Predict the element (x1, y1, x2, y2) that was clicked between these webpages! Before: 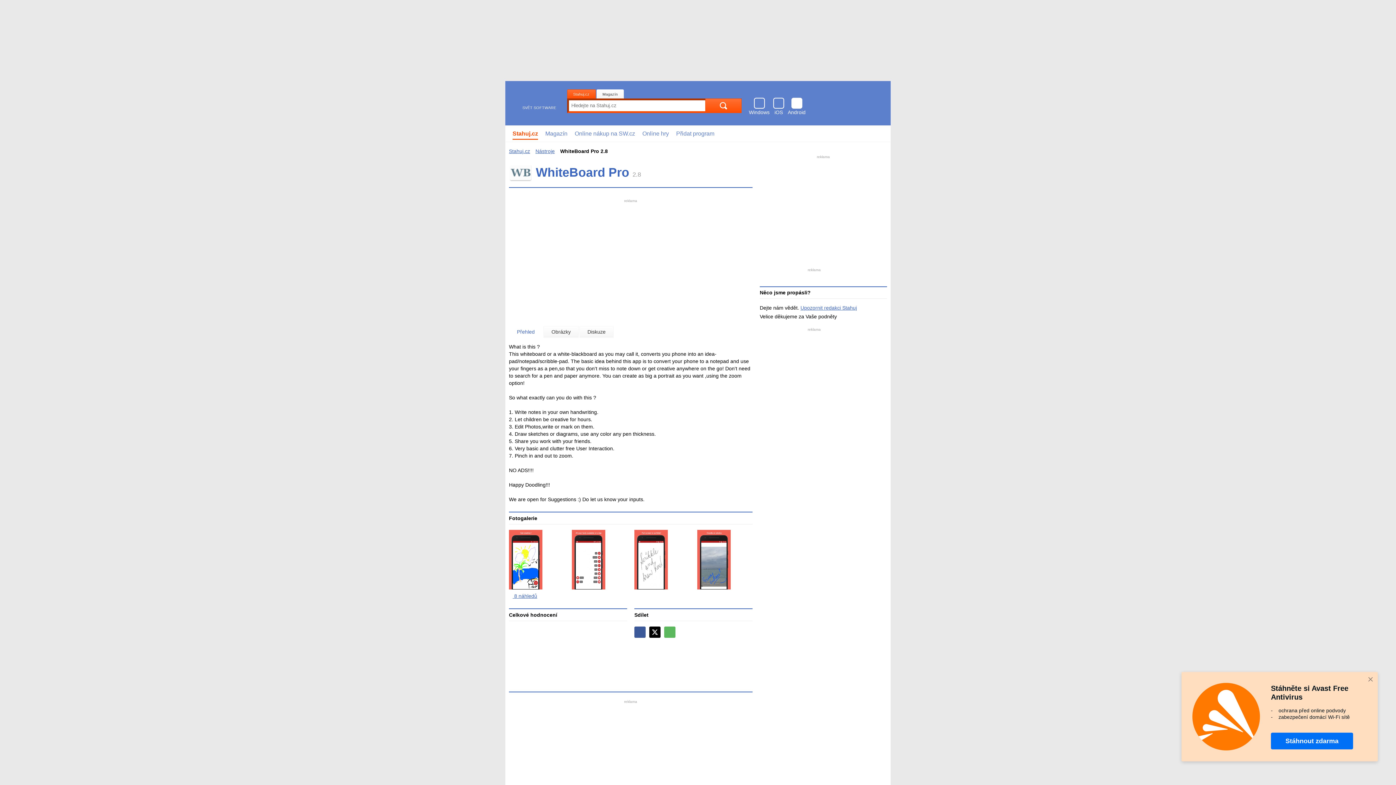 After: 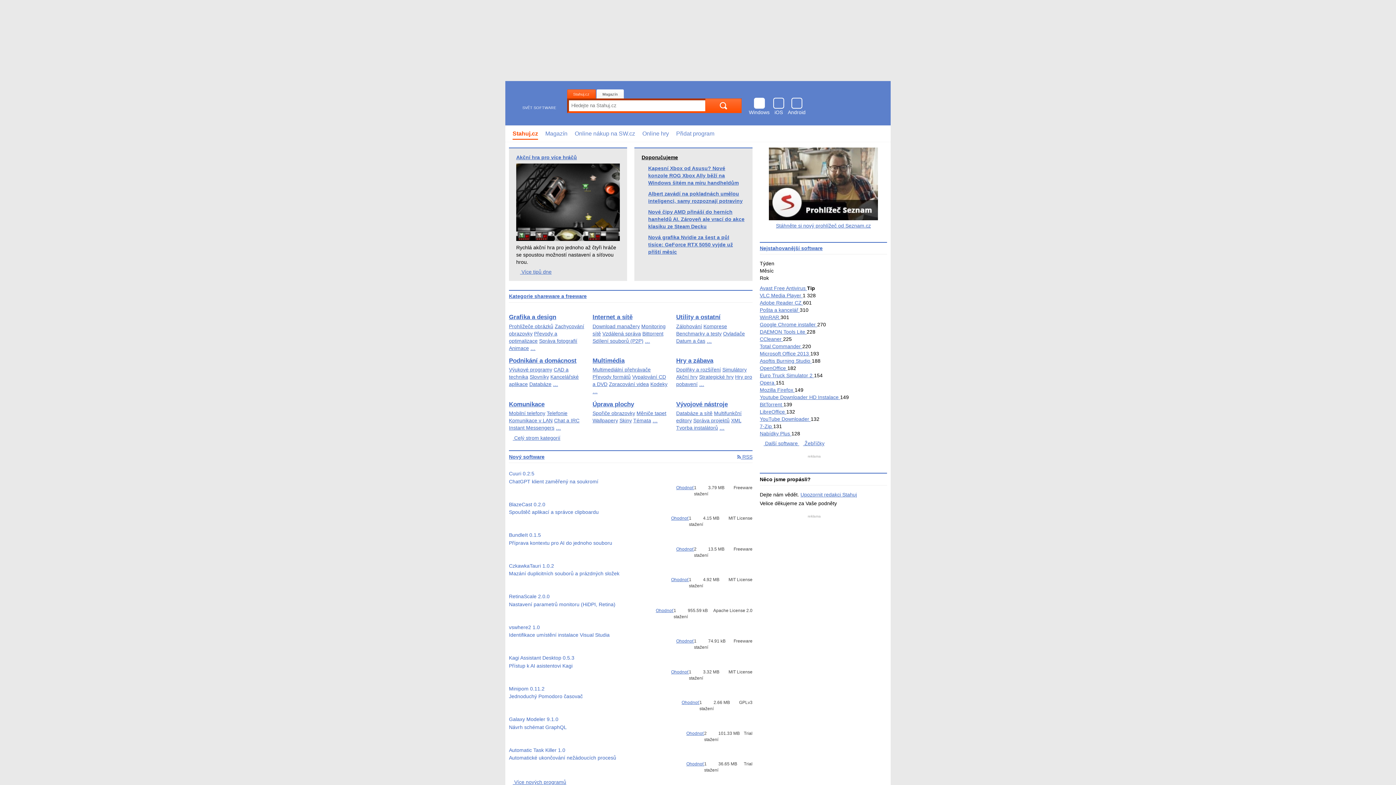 Action: bbox: (509, 95, 556, 110) label: SVĚT SOFTWARE